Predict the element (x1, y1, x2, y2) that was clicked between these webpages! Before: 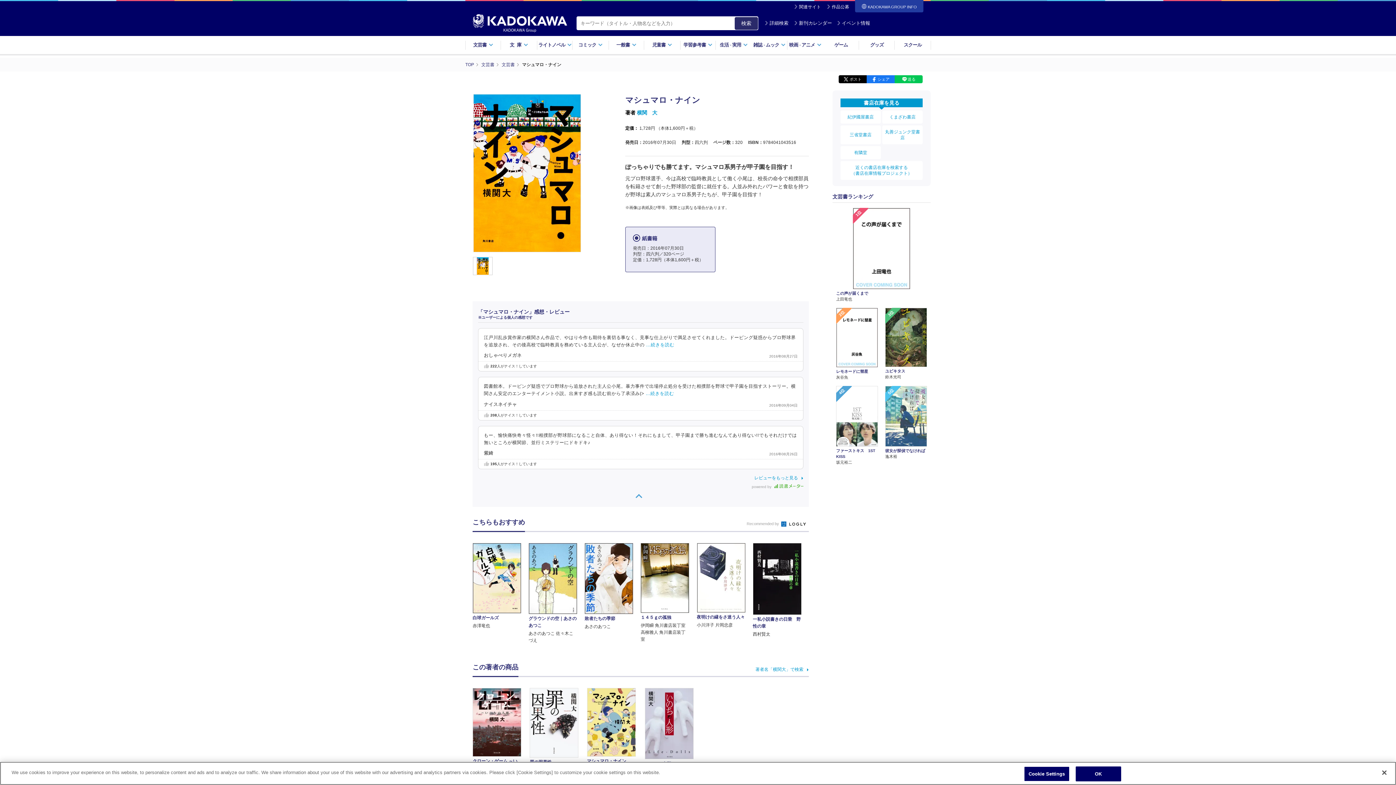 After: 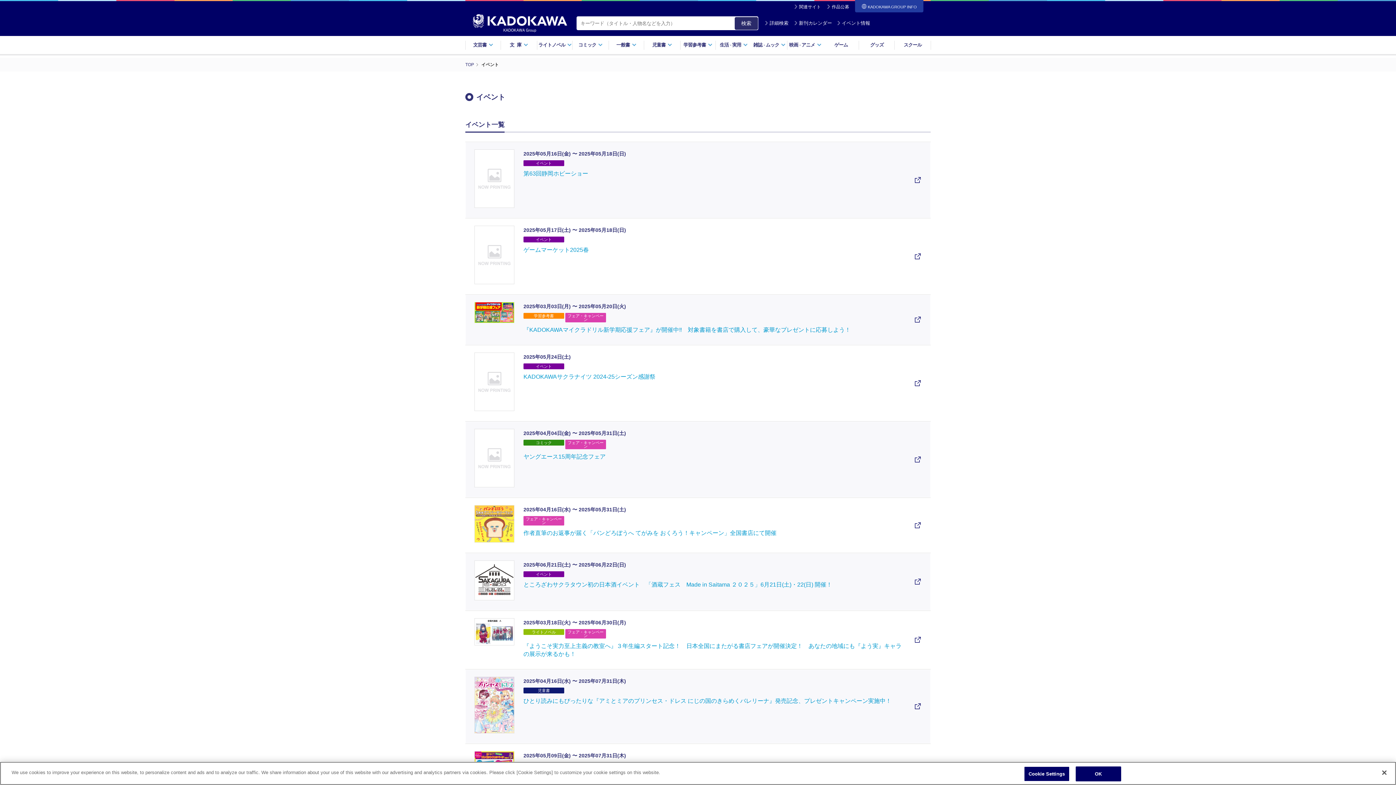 Action: bbox: (836, 17, 870, 28) label: イベント情報